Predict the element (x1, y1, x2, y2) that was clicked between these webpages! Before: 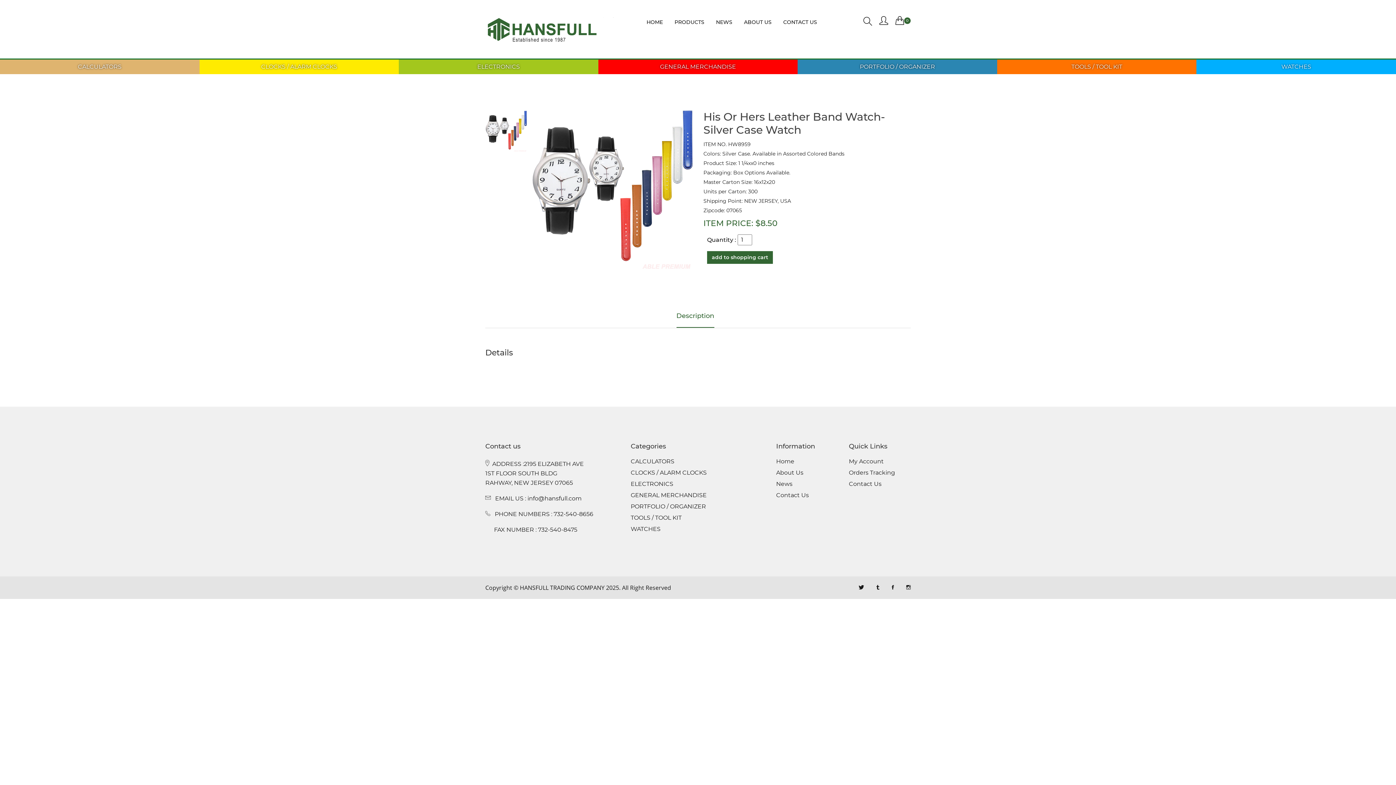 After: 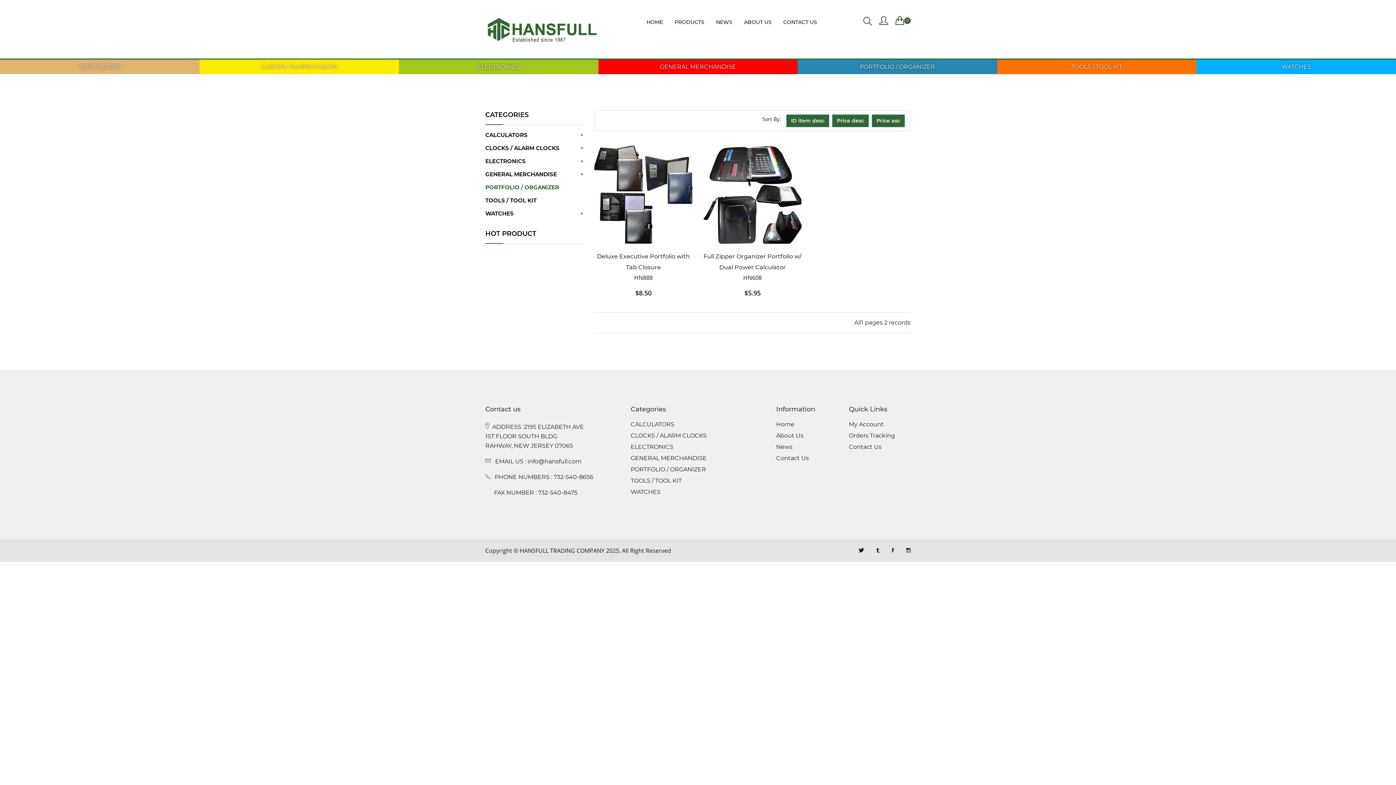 Action: bbox: (797, 59, 997, 74) label: PORTFOLIO / ORGANIZER